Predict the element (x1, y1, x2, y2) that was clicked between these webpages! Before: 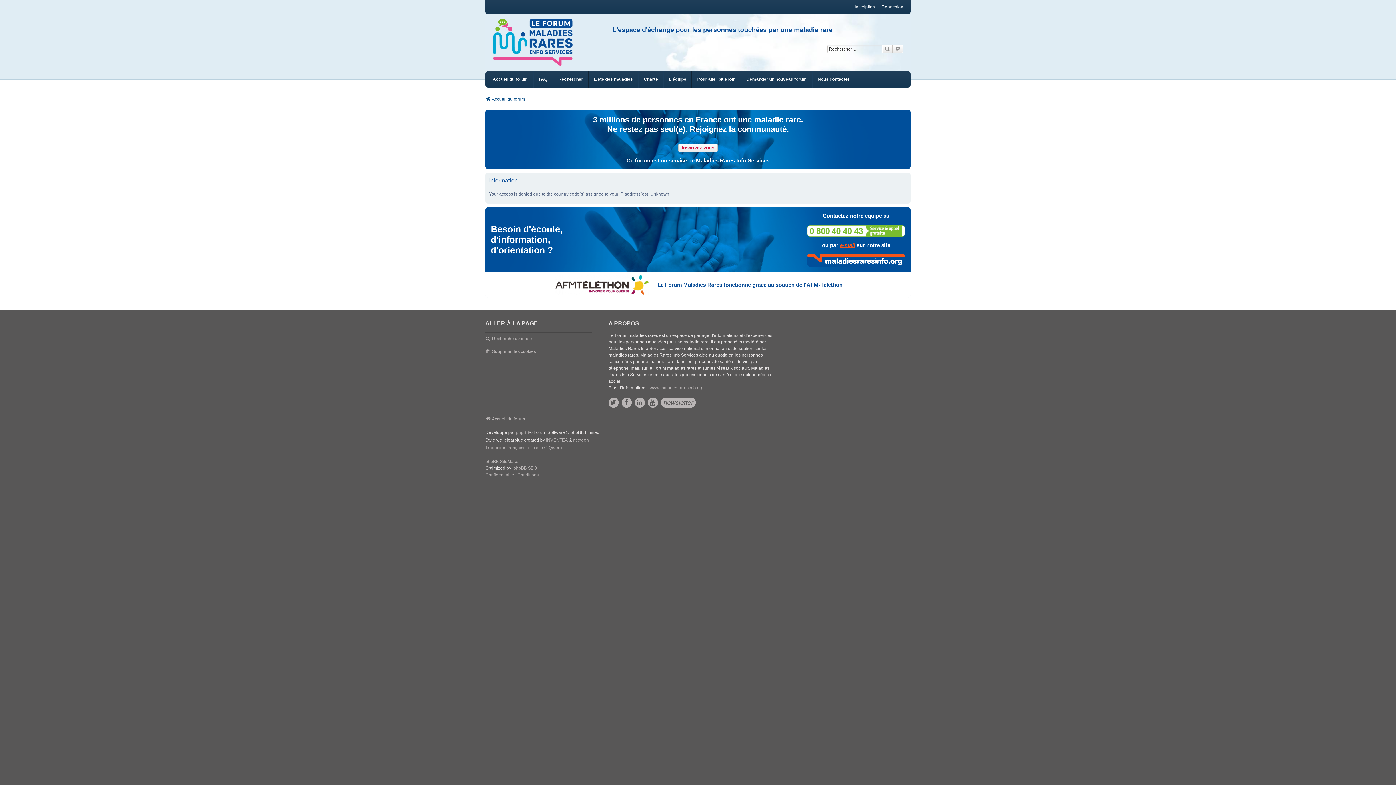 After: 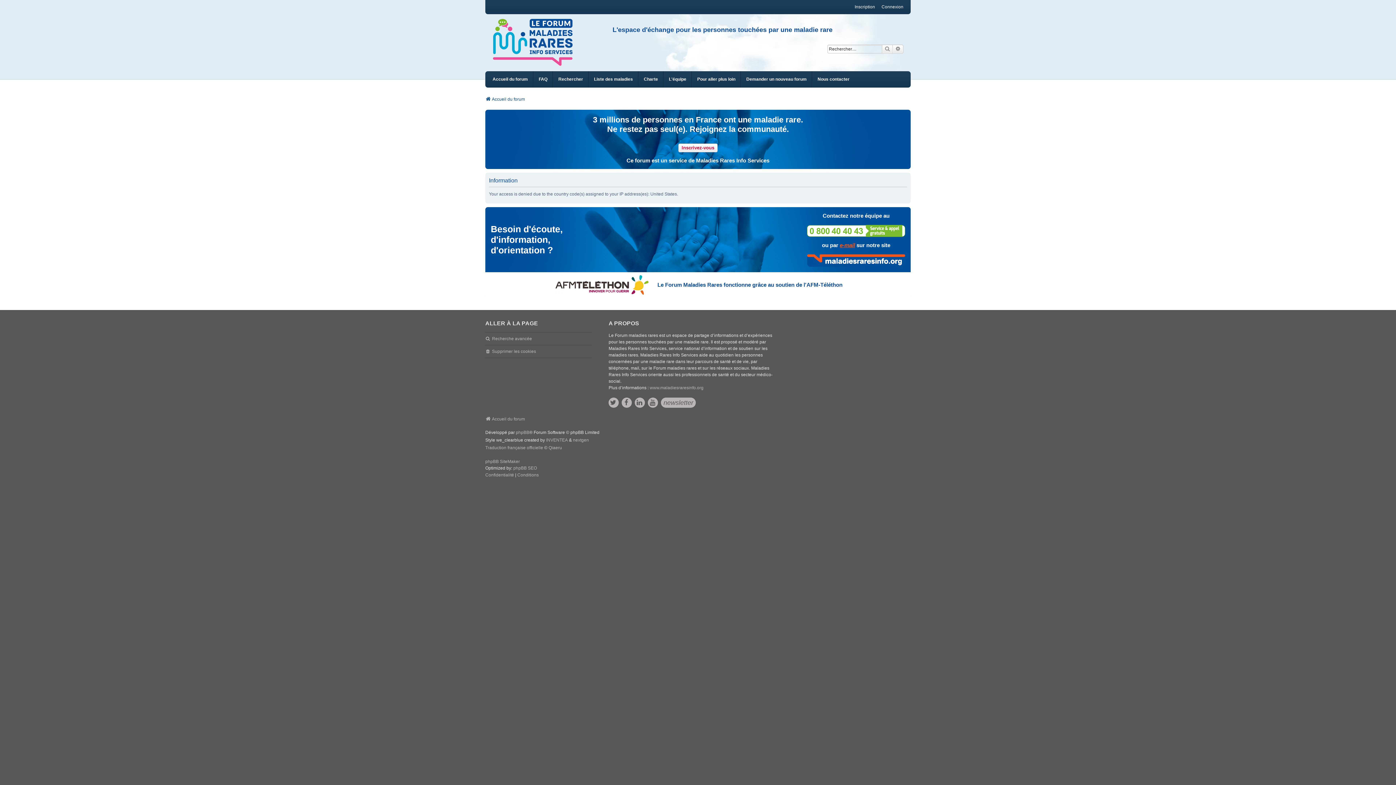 Action: label: Accueil du forum bbox: (485, 96, 525, 102)